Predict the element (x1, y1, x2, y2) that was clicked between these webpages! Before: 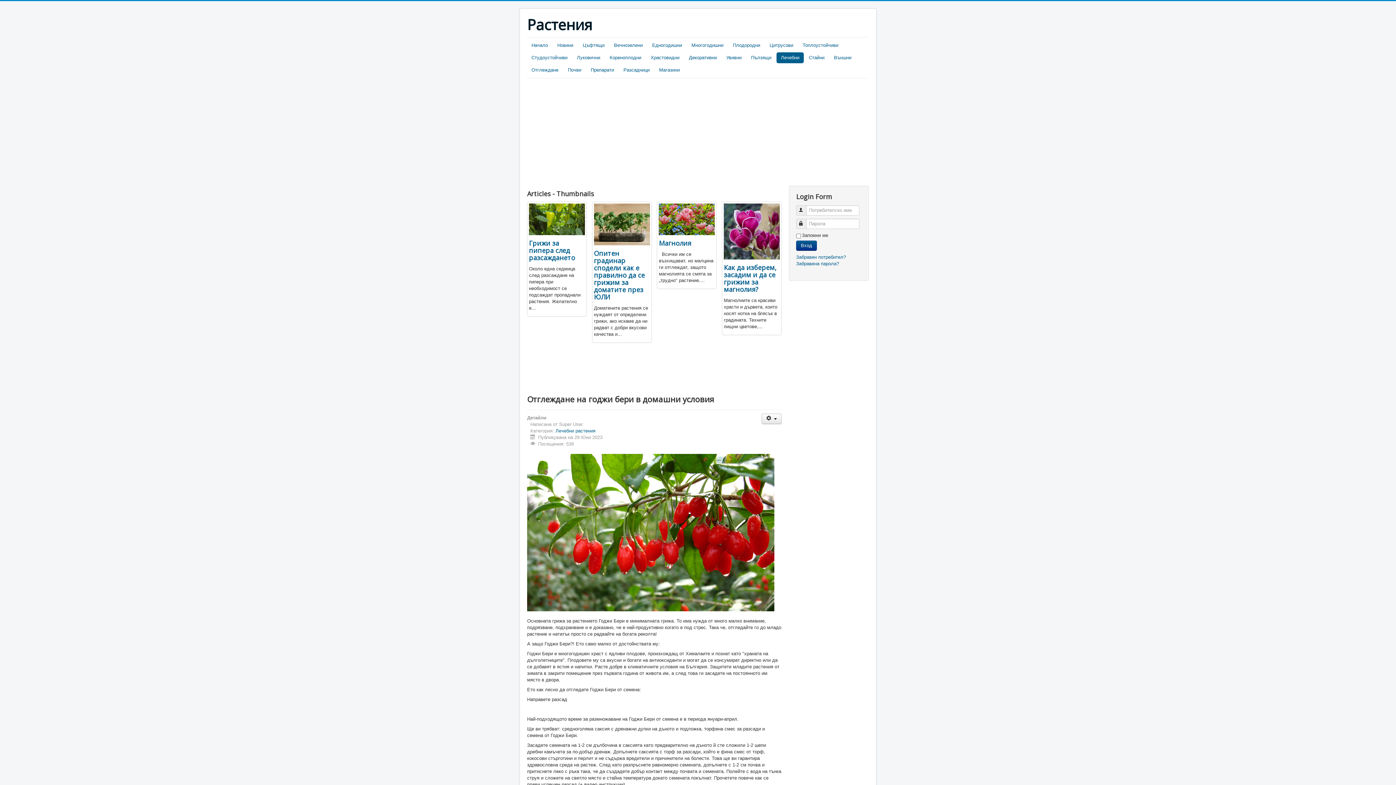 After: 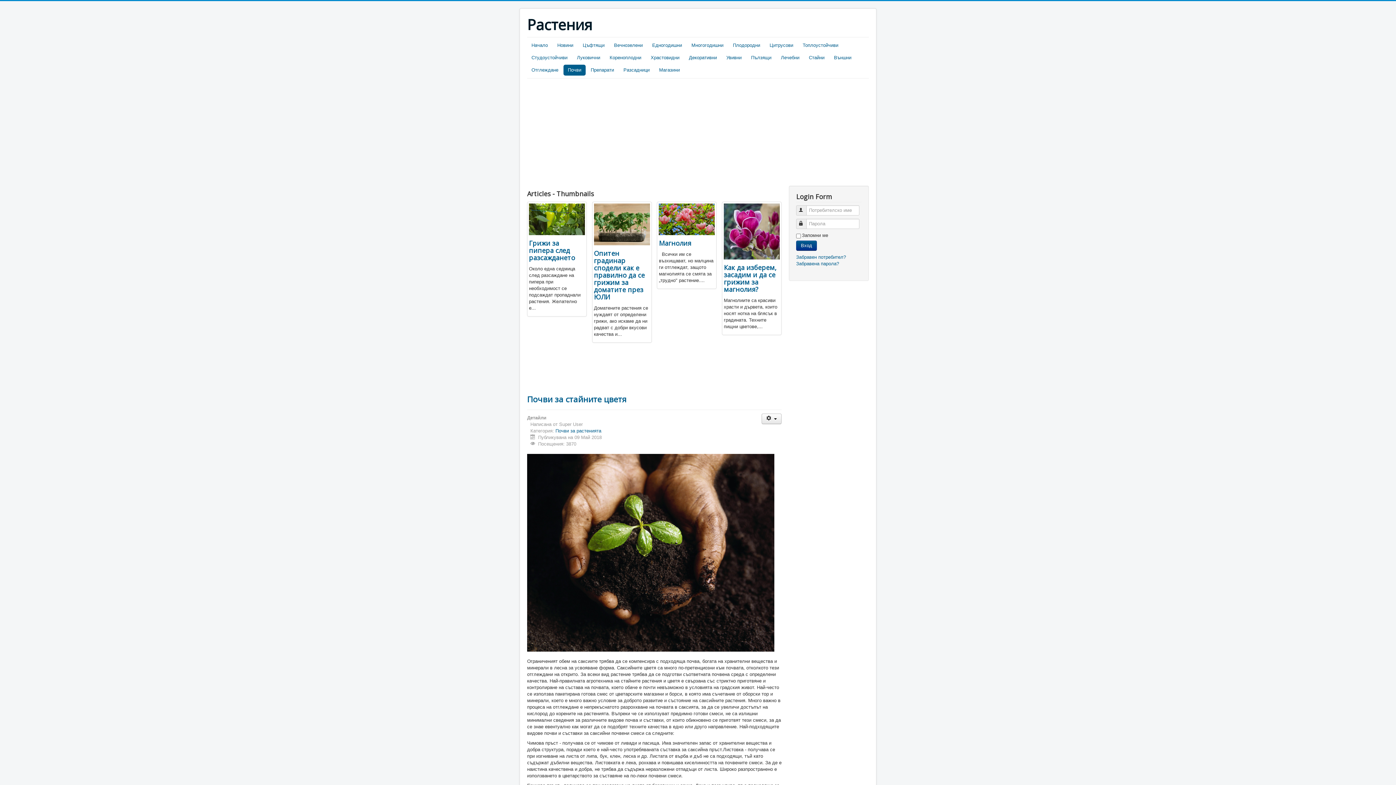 Action: label: Почви bbox: (563, 64, 585, 75)